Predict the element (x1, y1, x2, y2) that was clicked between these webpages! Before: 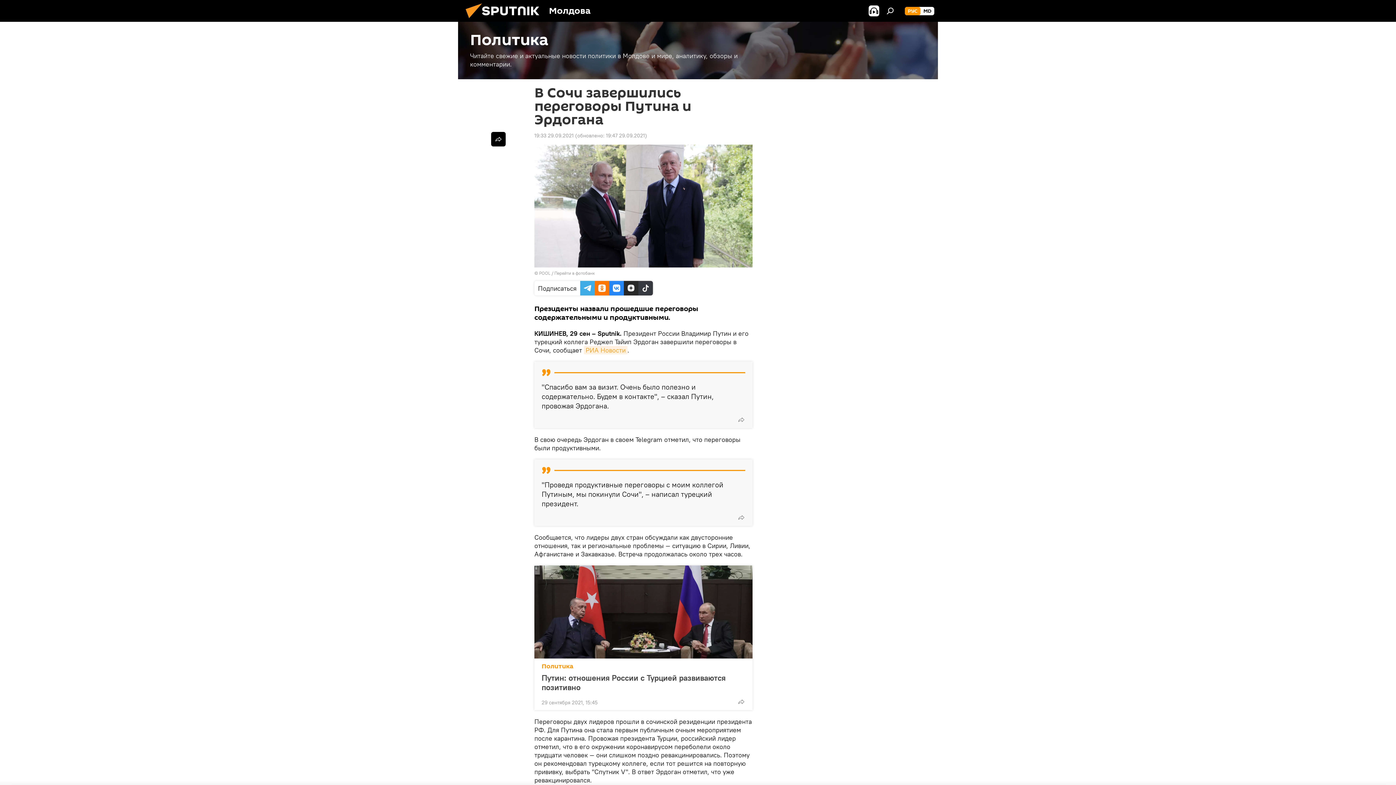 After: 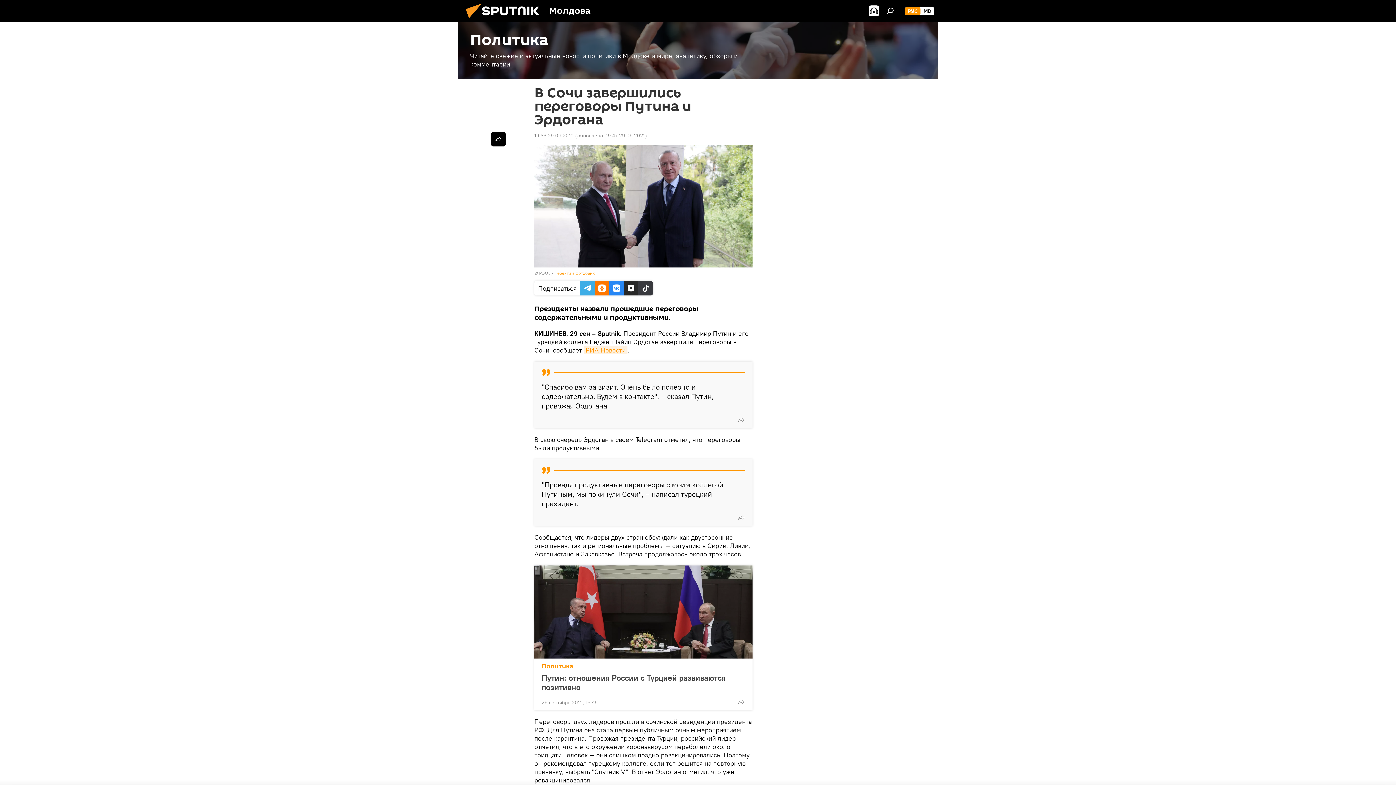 Action: label: Перейти в фотобанк bbox: (554, 270, 594, 275)